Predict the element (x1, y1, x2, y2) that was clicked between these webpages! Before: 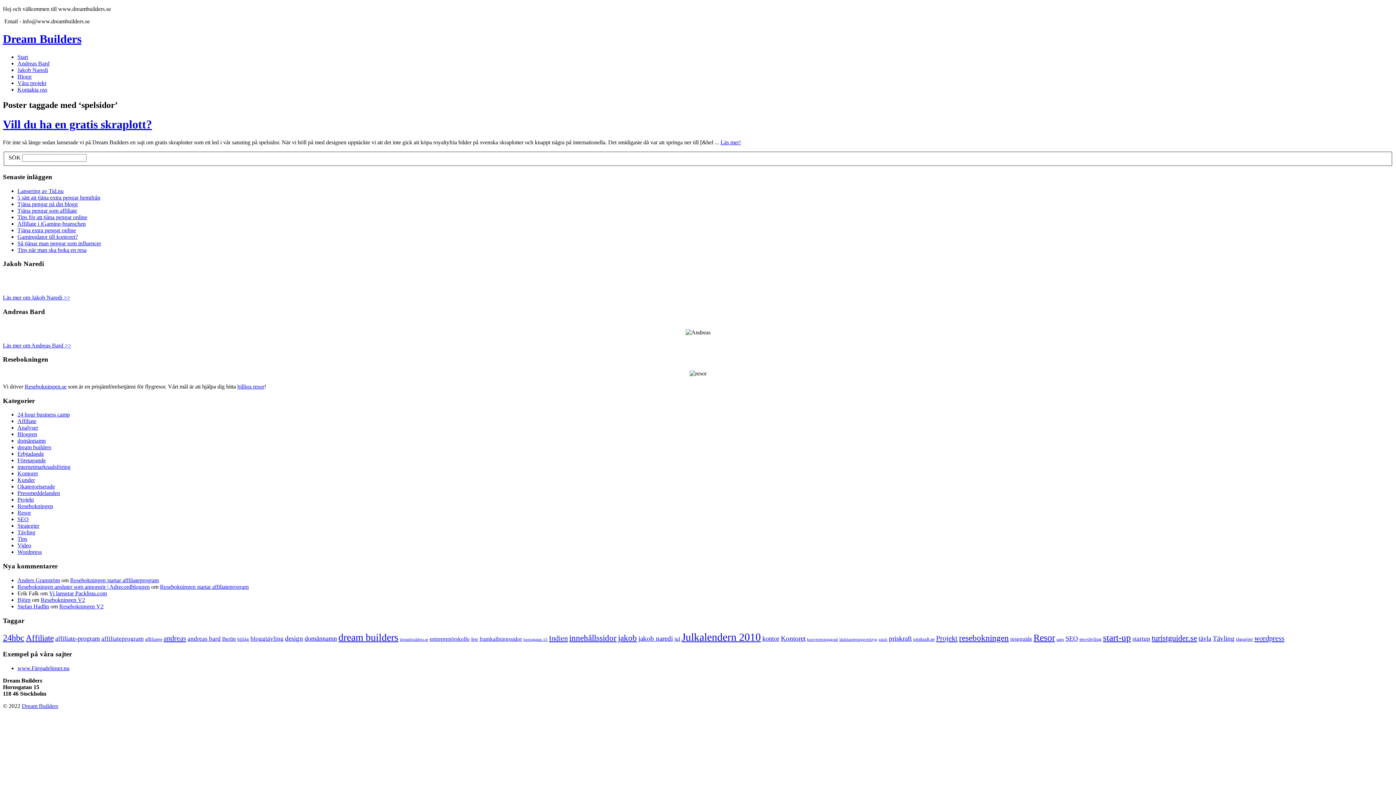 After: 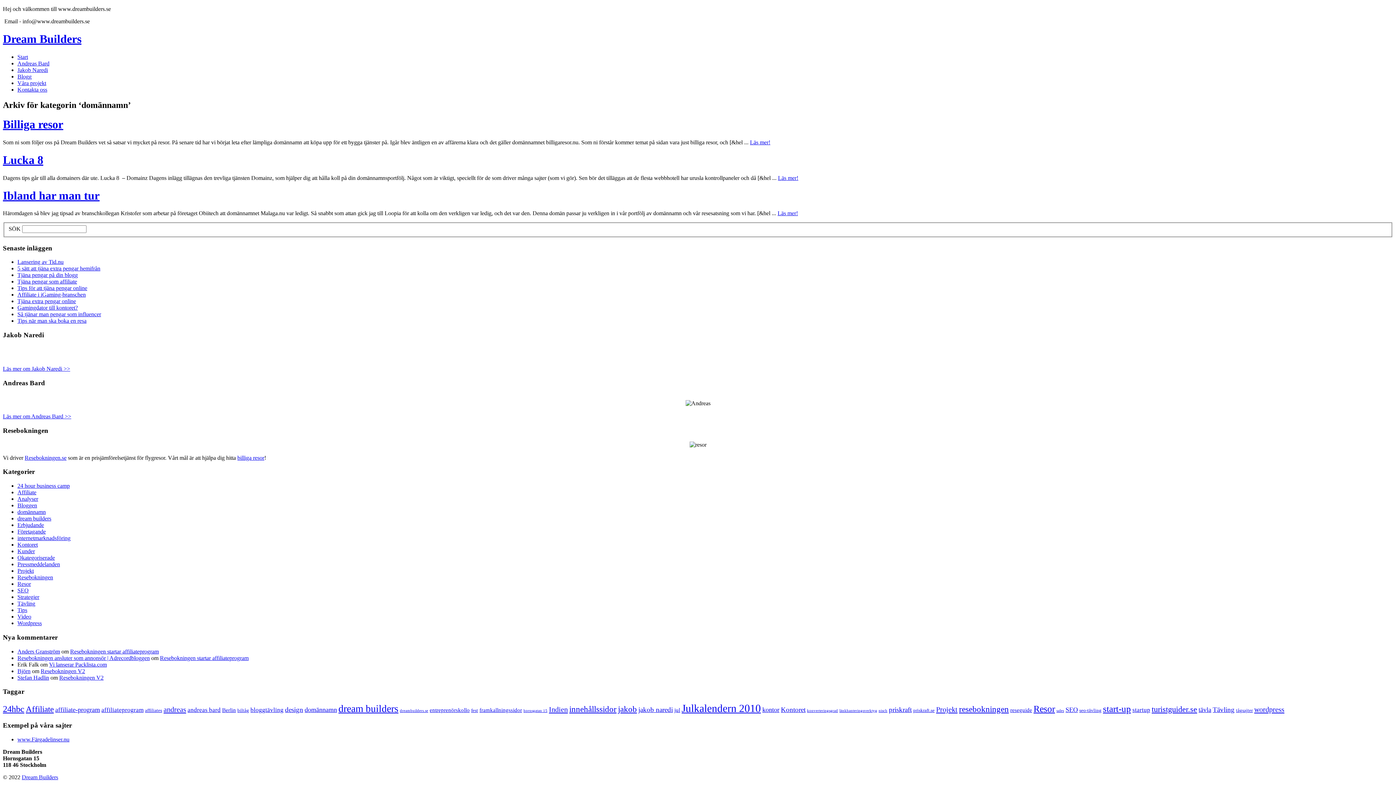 Action: label: domännamn bbox: (17, 437, 45, 444)